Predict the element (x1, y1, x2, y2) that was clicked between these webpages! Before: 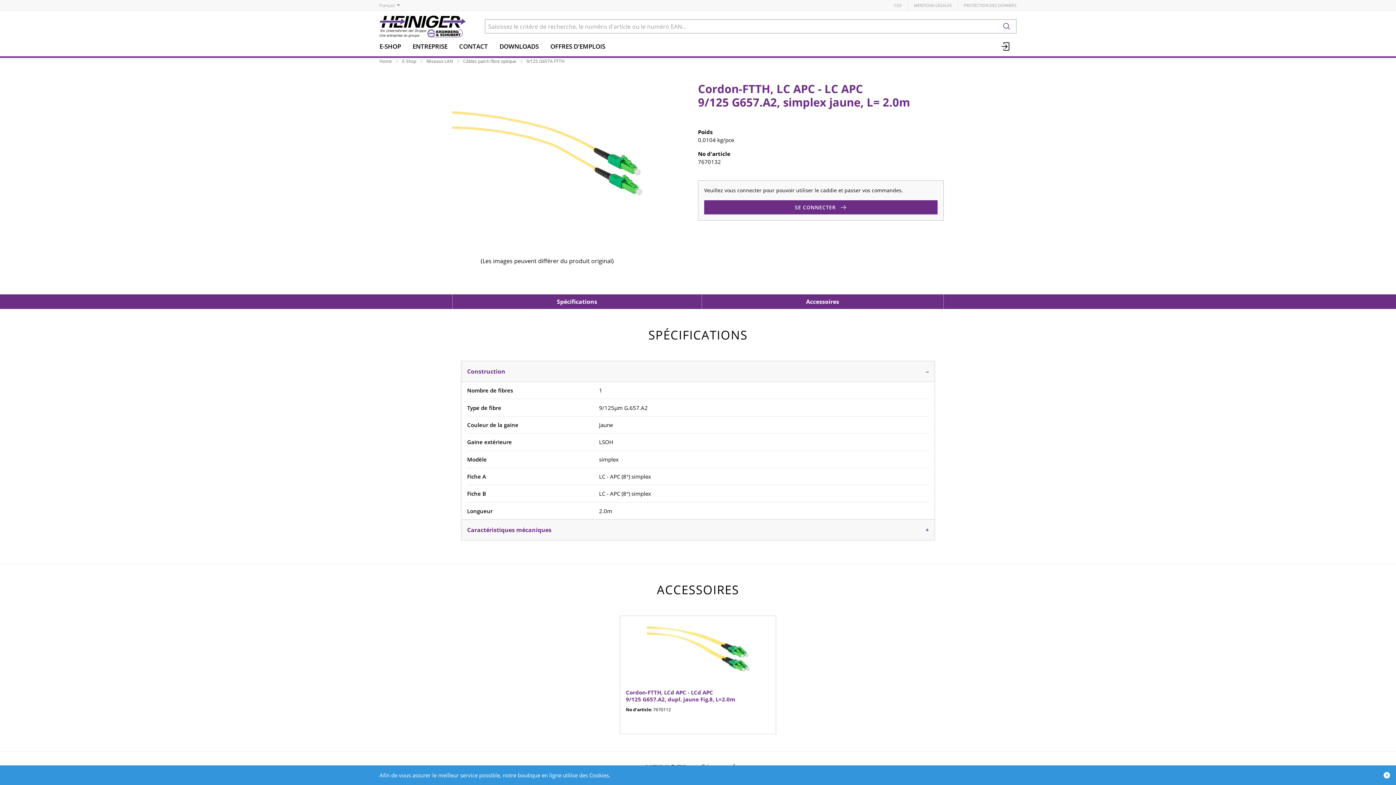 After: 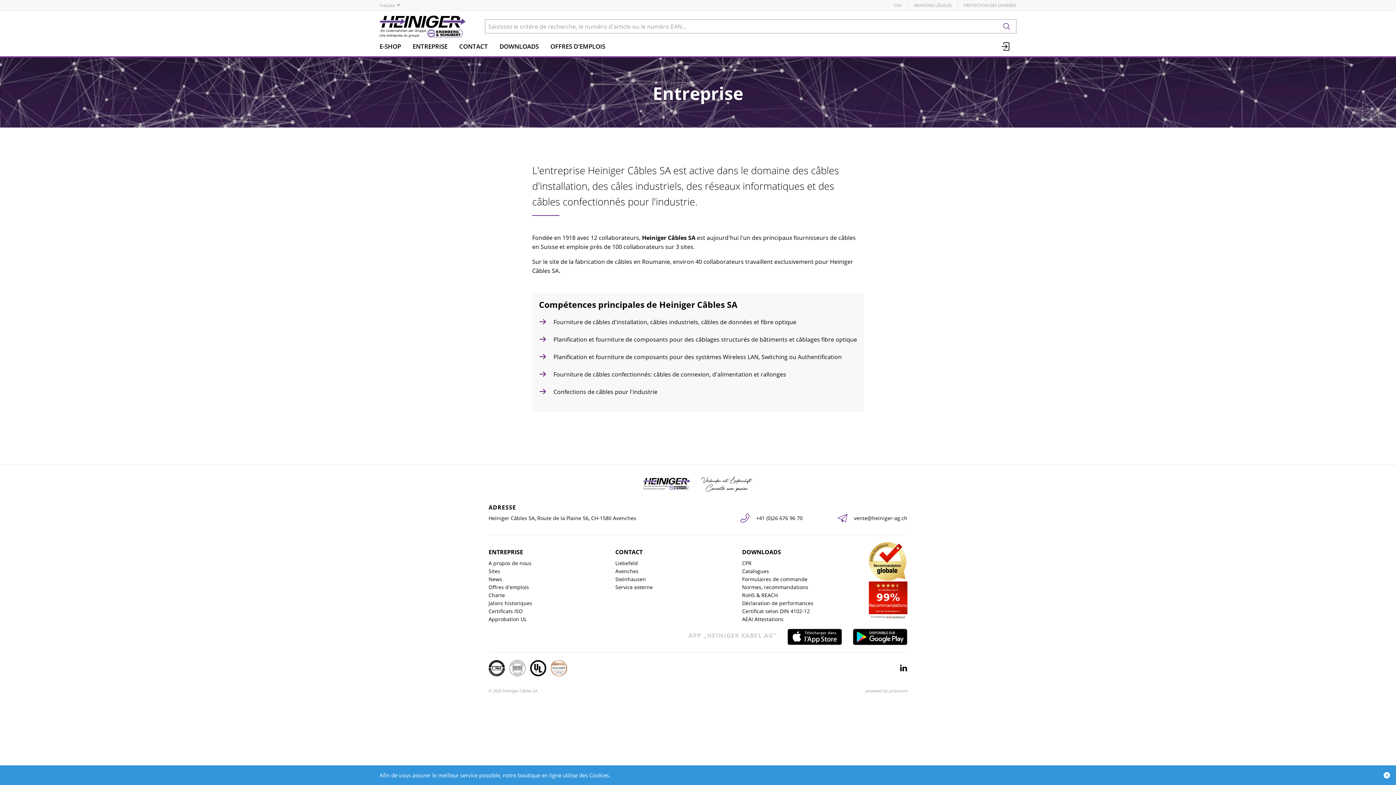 Action: bbox: (406, 39, 453, 53) label: ENTREPRISE